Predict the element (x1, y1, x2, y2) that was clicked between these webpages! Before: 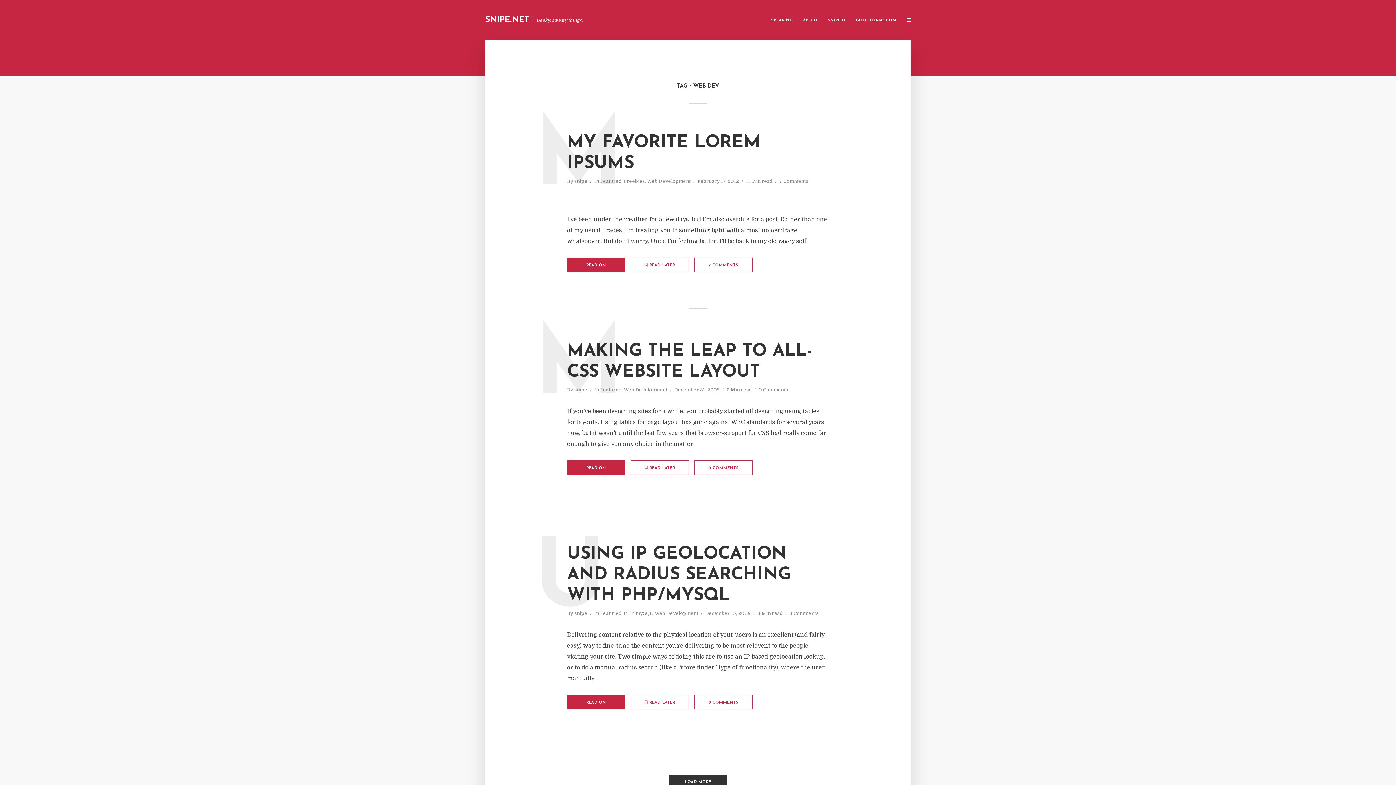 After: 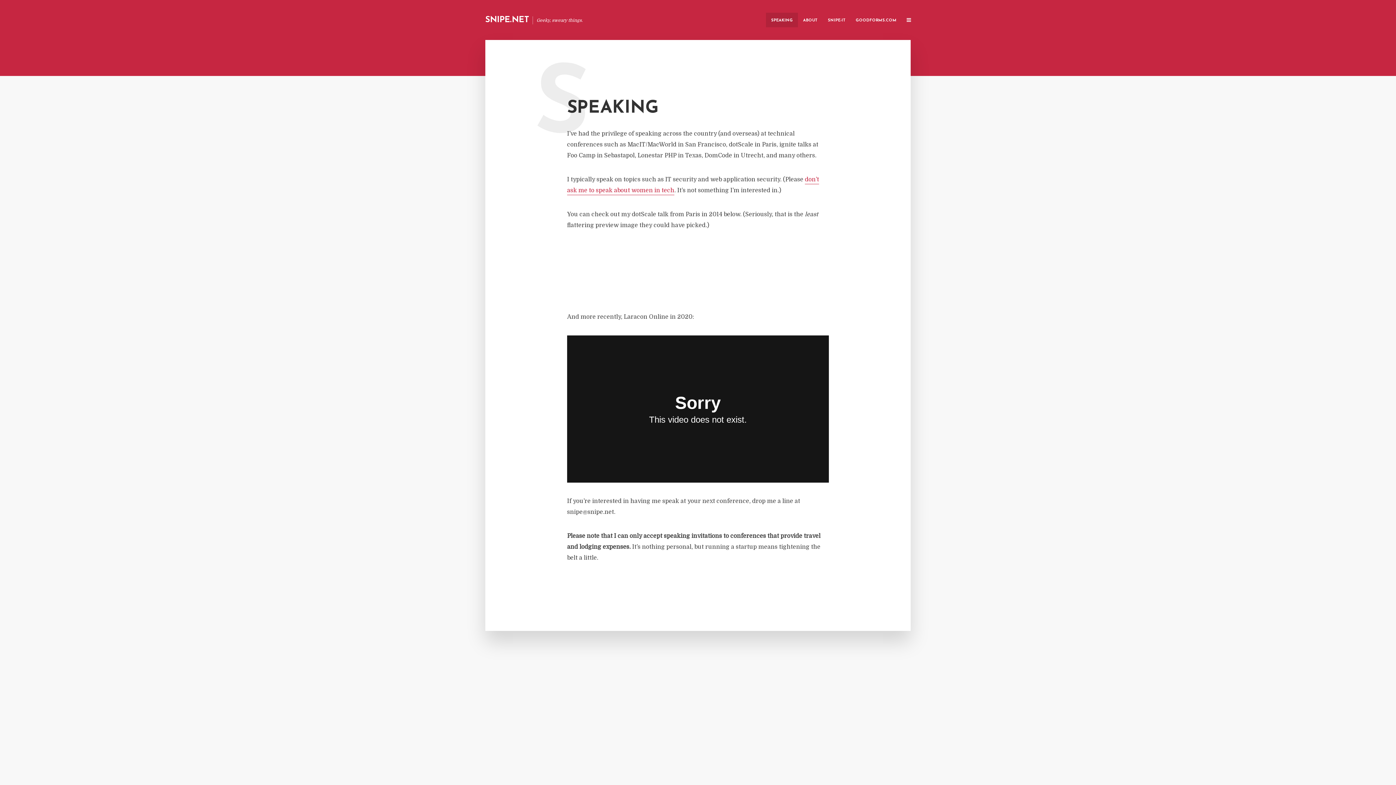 Action: bbox: (766, 12, 798, 27) label: SPEAKING